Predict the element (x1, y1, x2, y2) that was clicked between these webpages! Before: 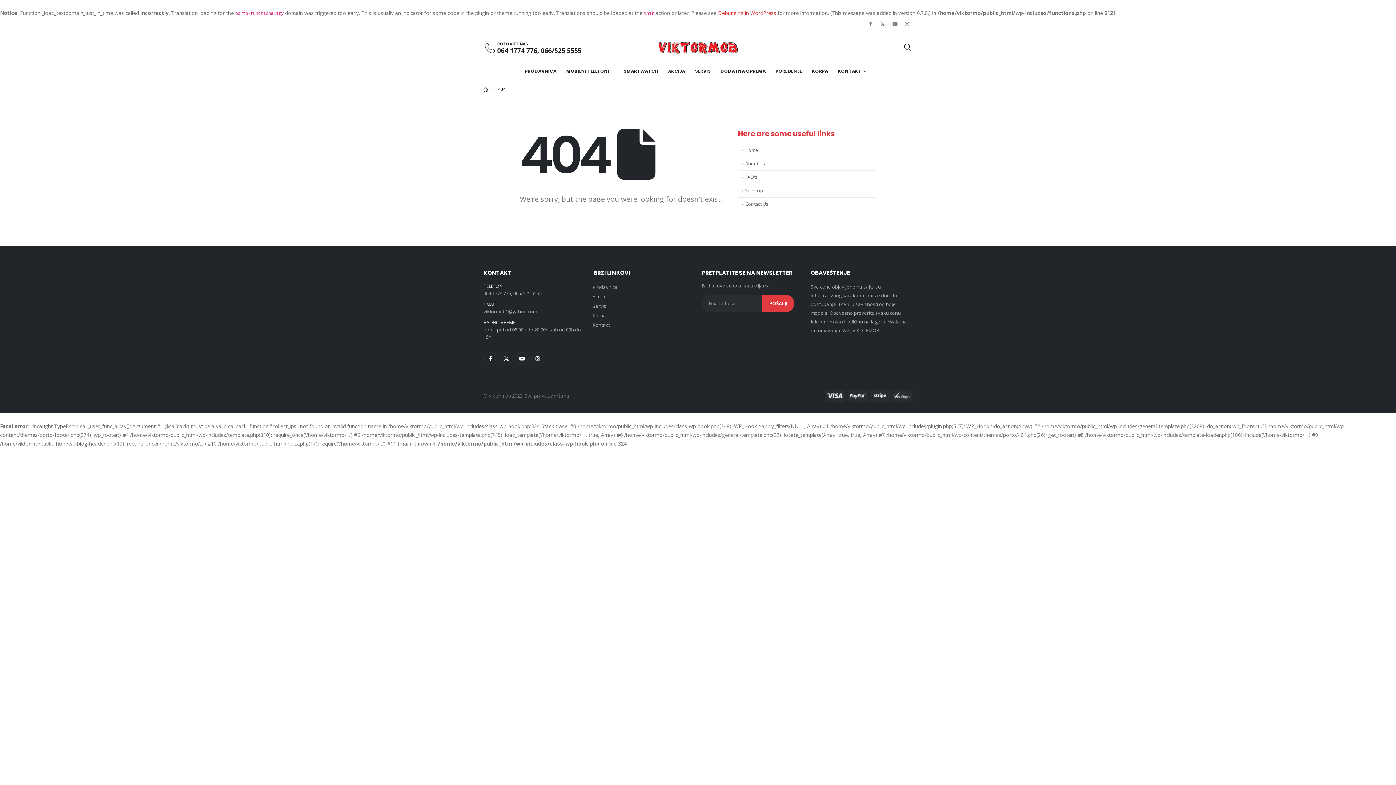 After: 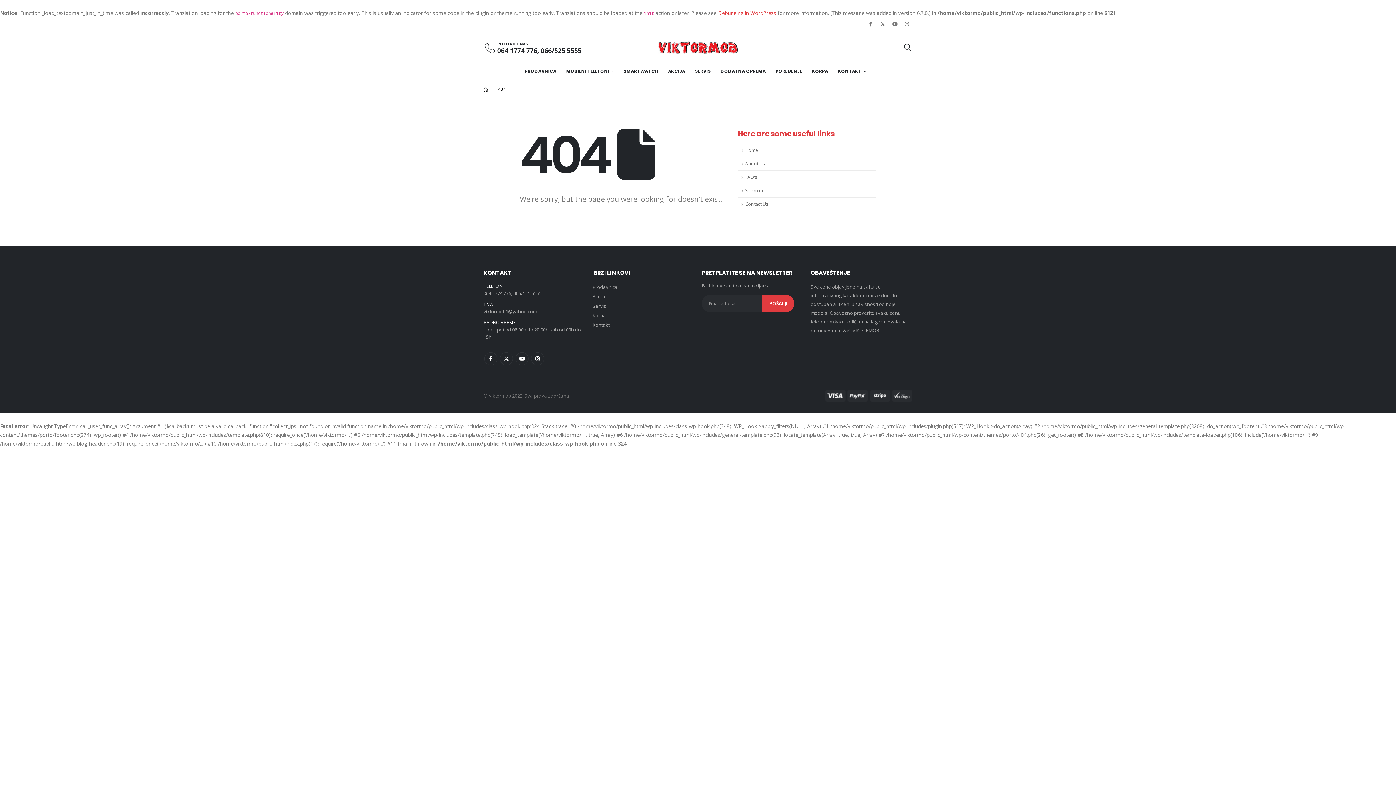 Action: label: Home bbox: (738, 144, 876, 157)